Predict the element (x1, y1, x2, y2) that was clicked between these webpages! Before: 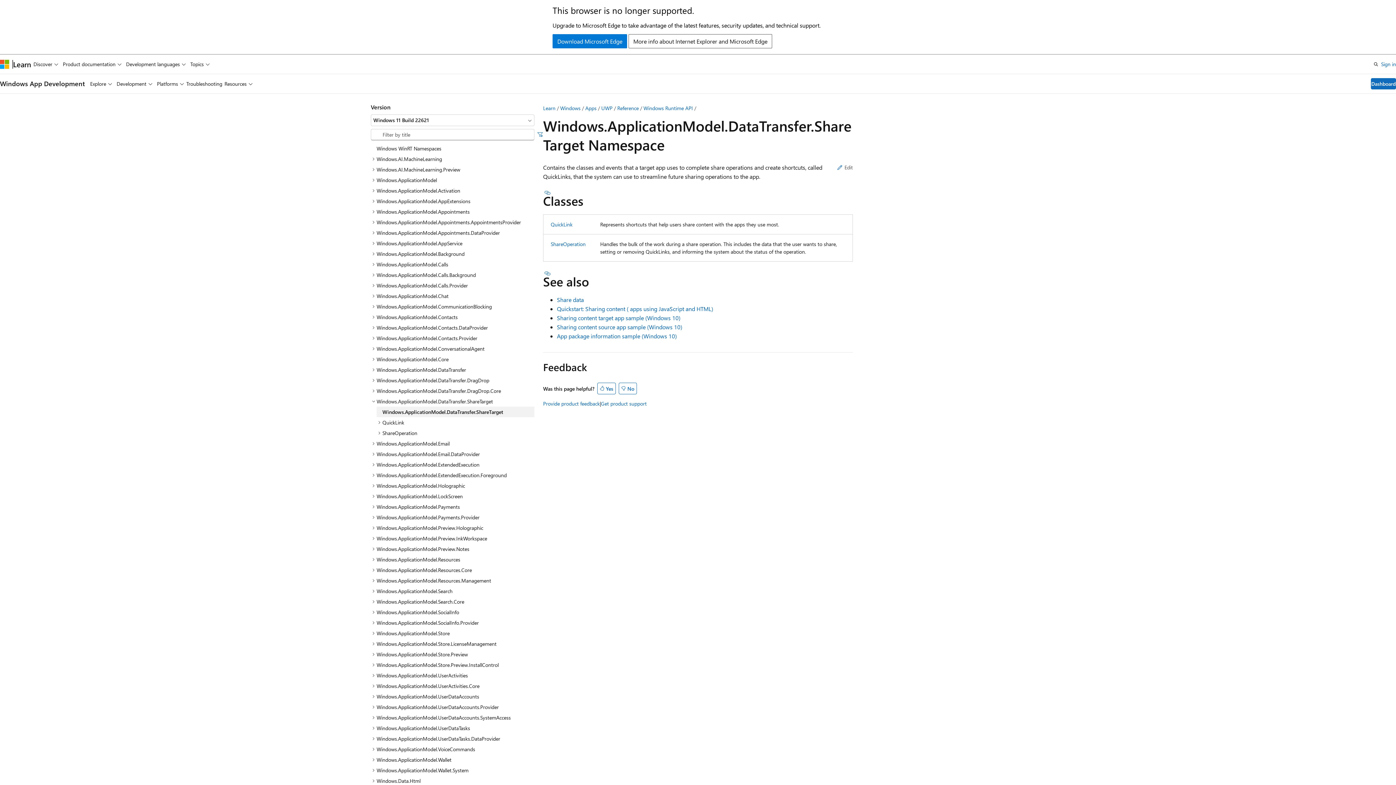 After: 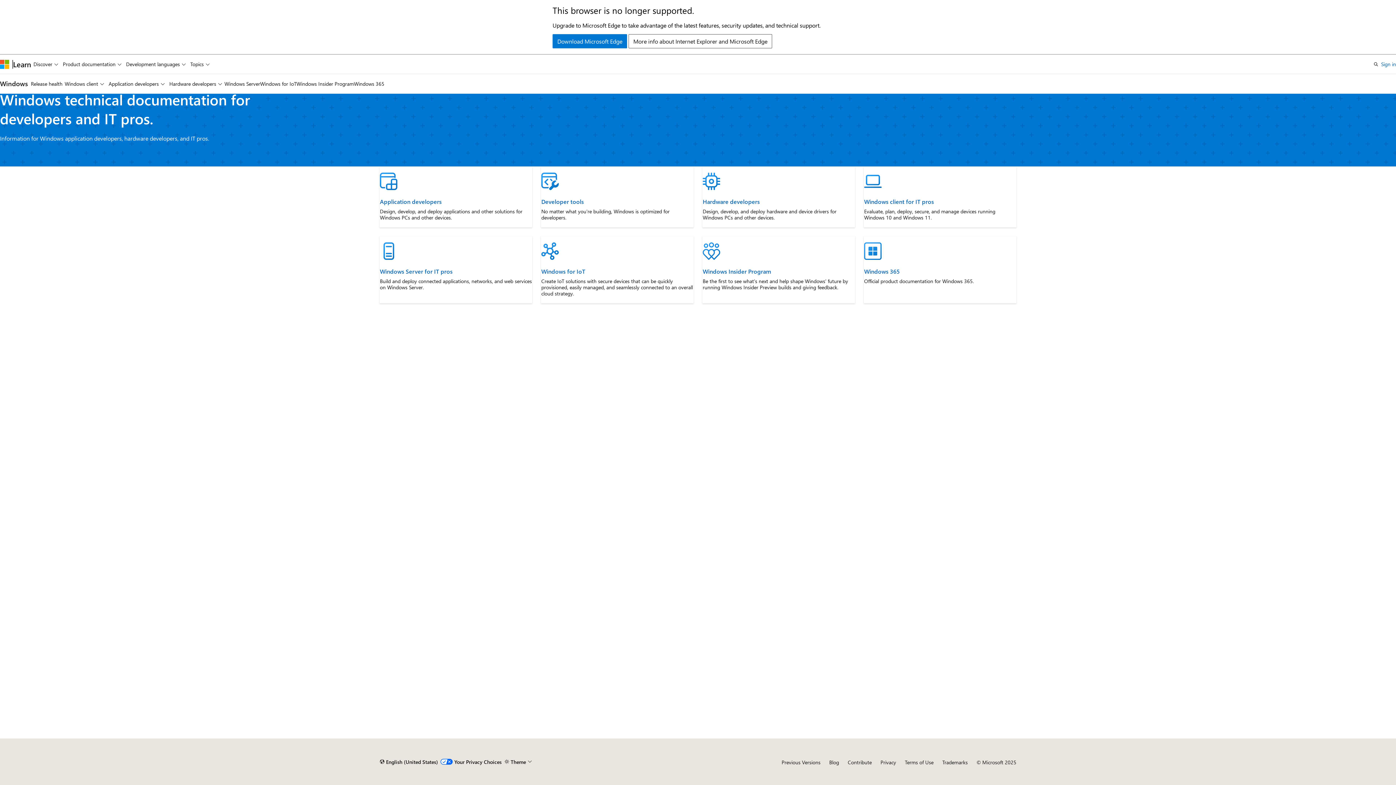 Action: label: Windows bbox: (560, 104, 580, 111)